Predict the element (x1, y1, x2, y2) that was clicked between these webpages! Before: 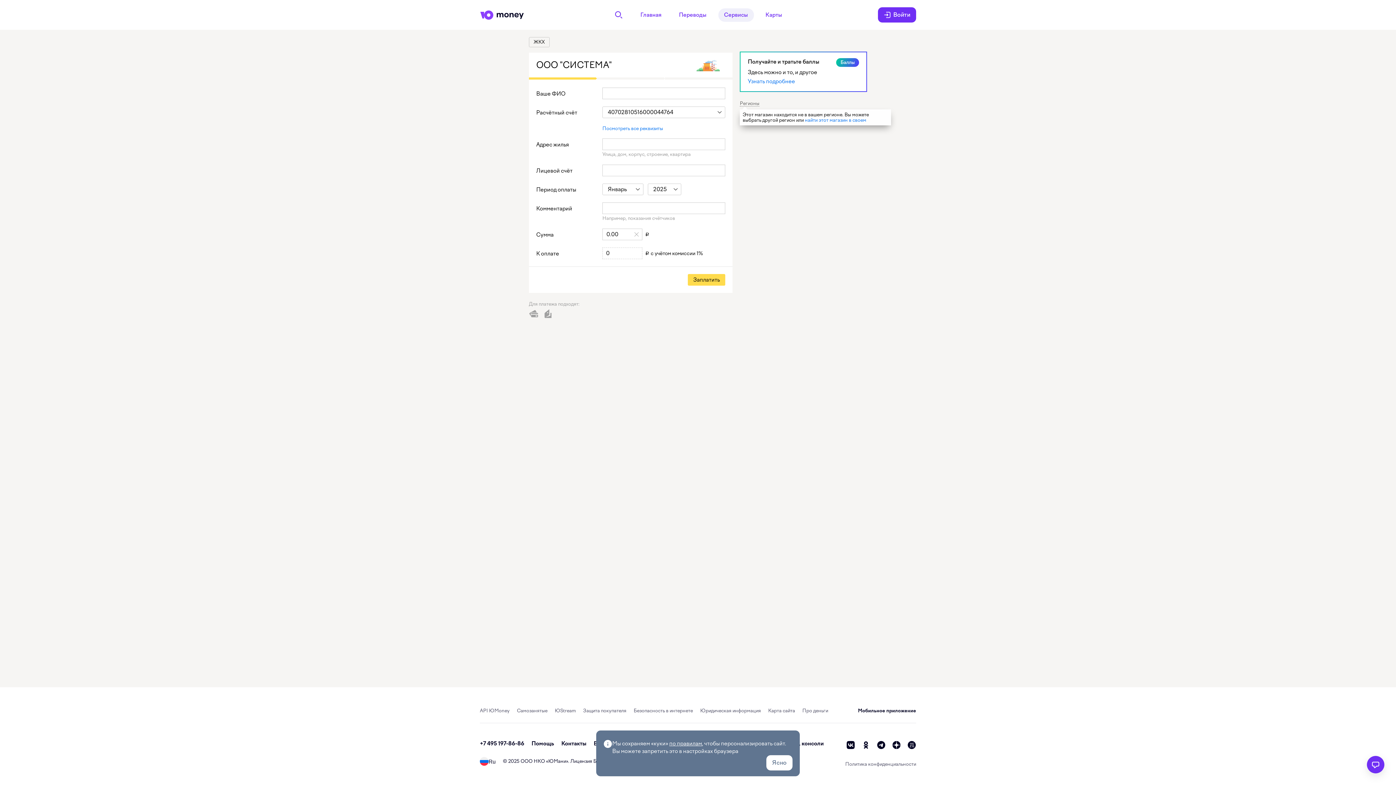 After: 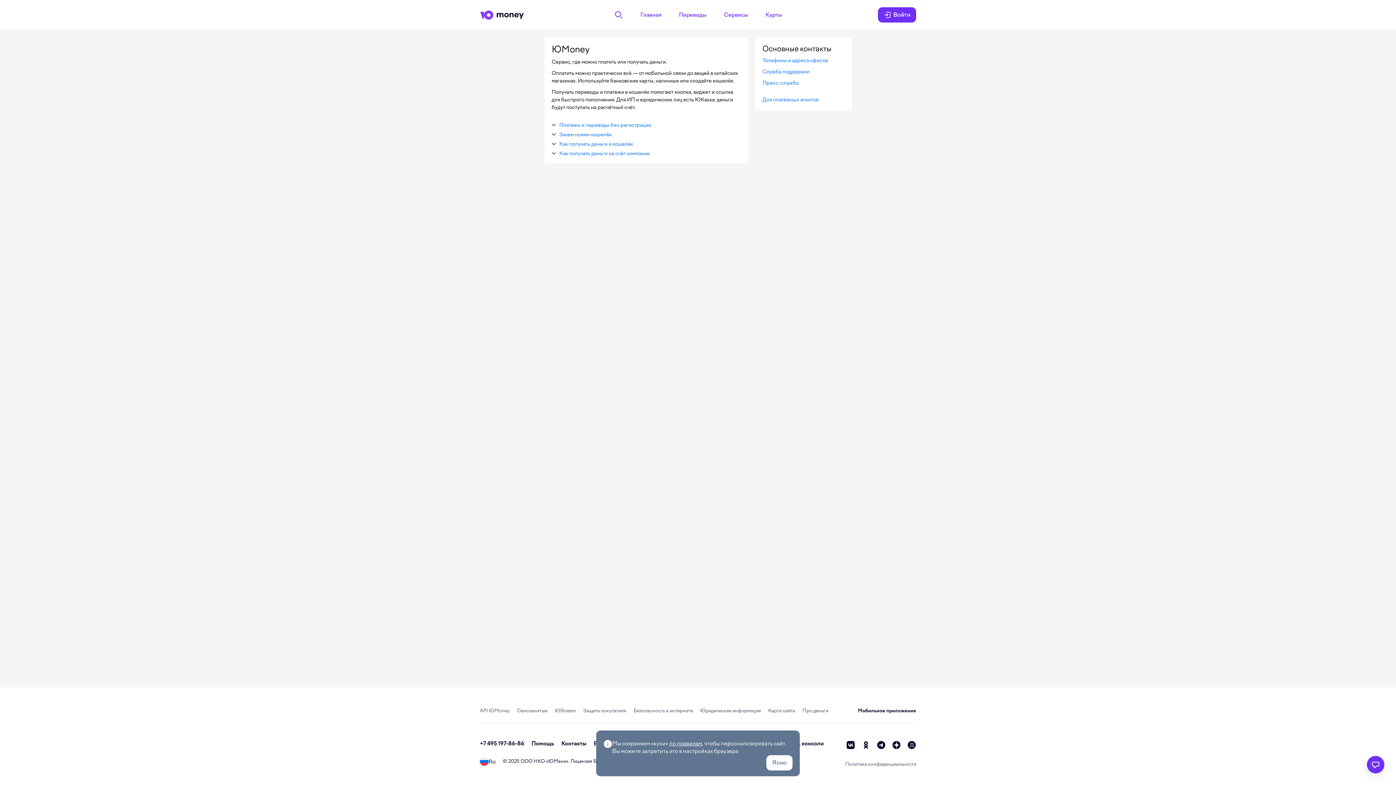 Action: label: ЮМани bbox: (548, 758, 566, 764)